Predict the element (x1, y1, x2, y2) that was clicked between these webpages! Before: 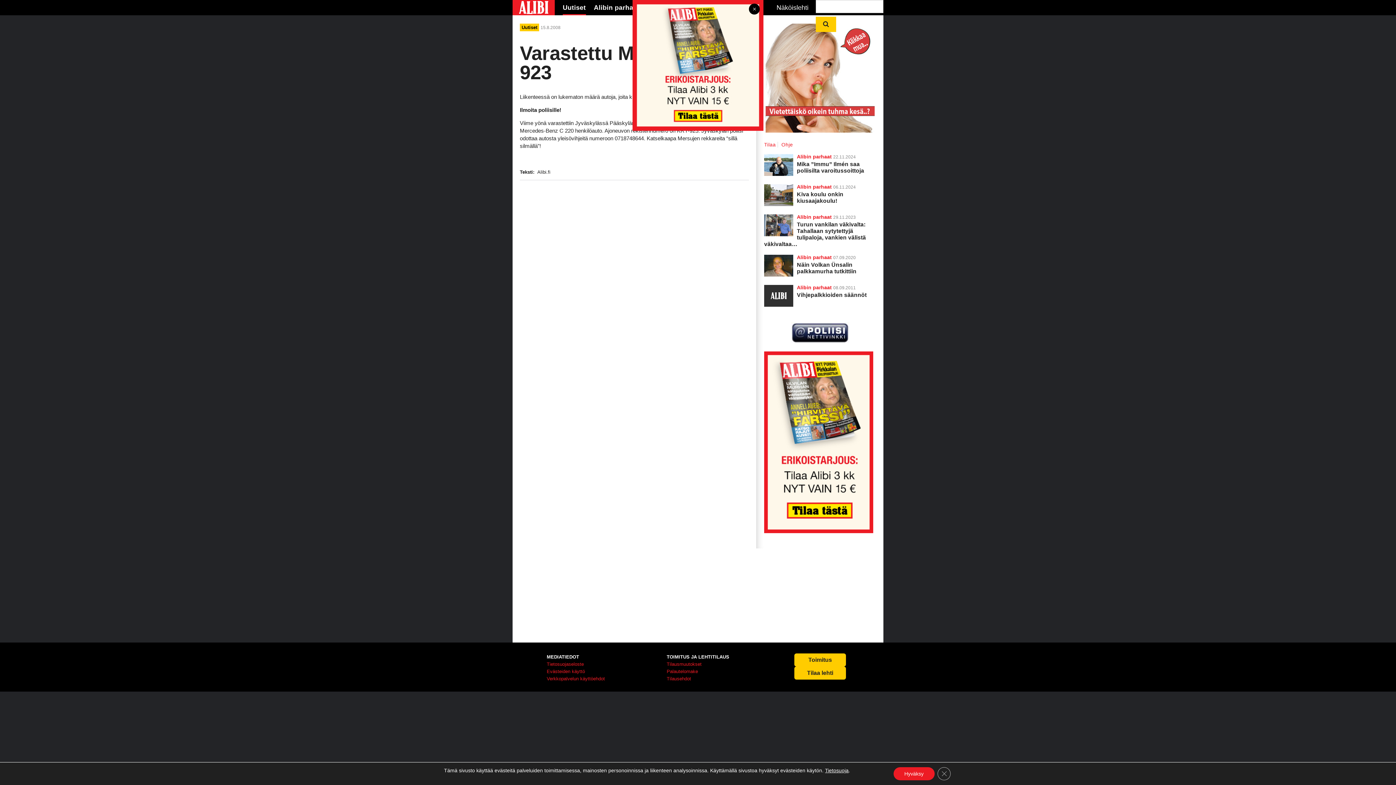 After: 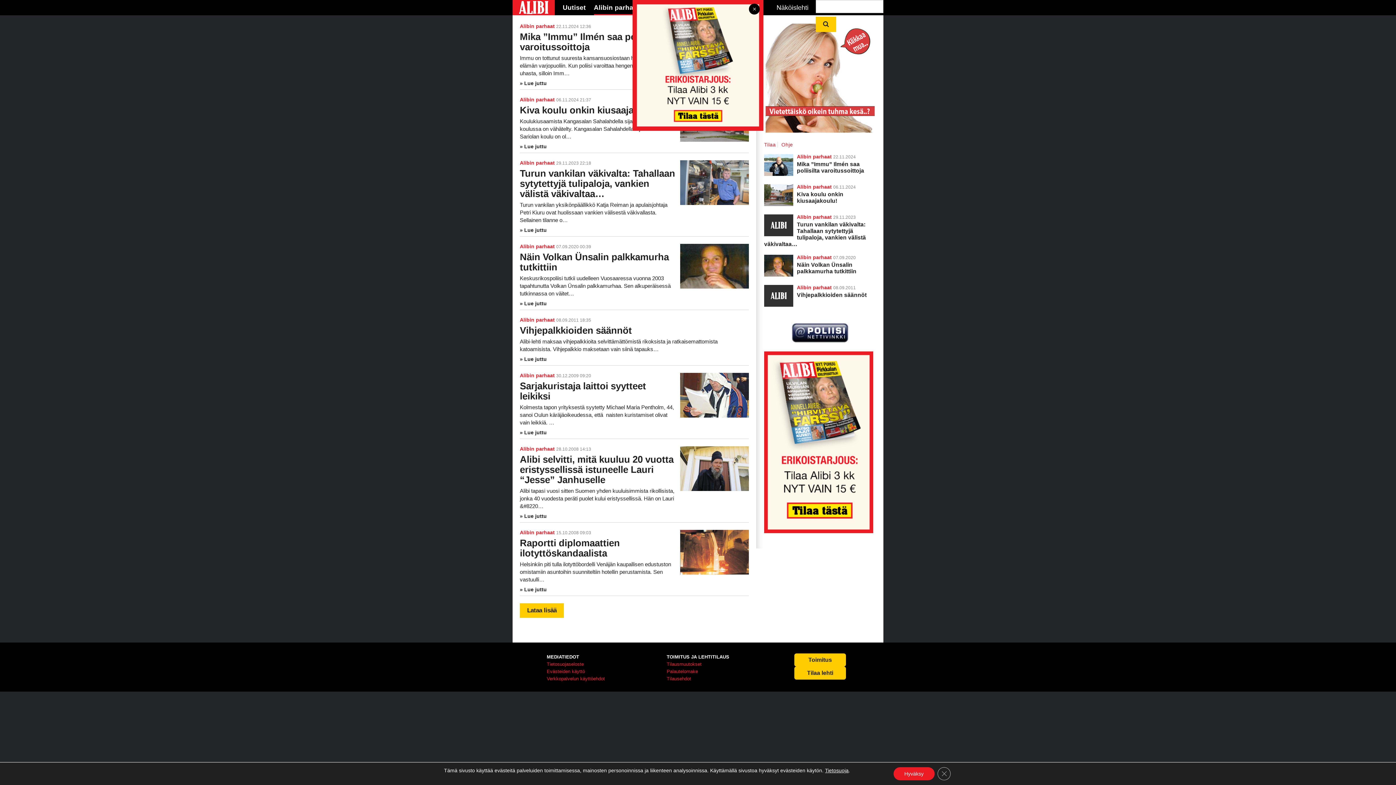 Action: bbox: (797, 284, 832, 290) label: Alibin parhaat